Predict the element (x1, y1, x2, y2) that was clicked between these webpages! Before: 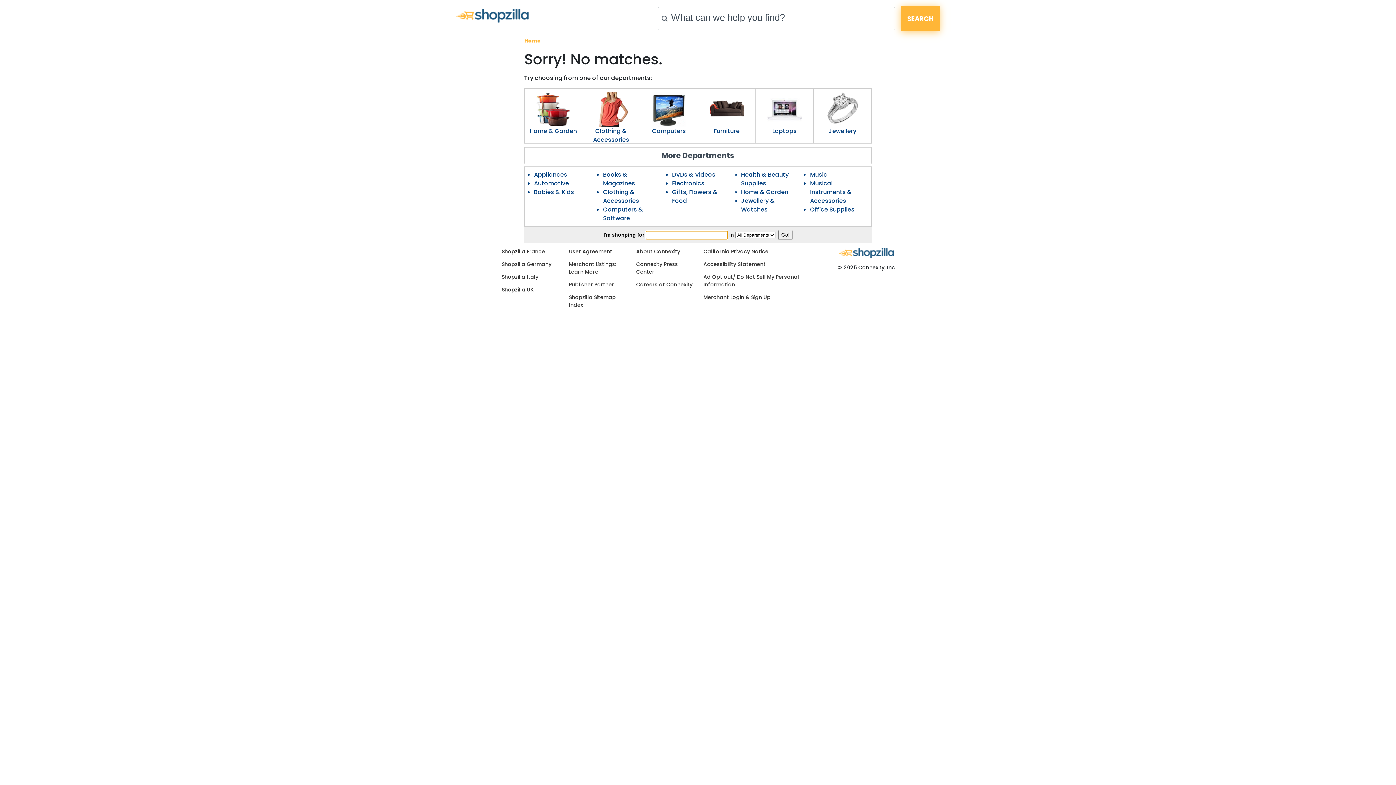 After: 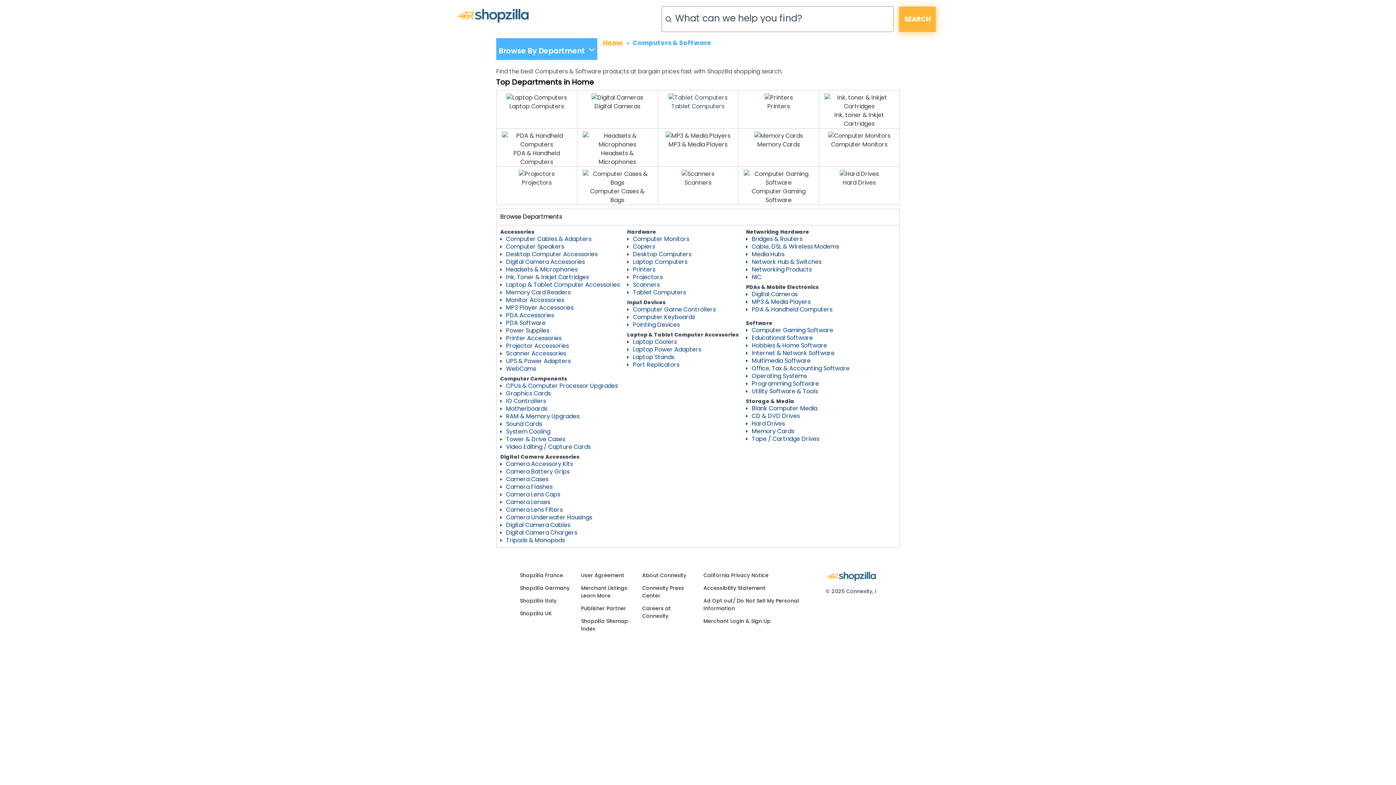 Action: label: Computers bbox: (640, 126, 697, 135)